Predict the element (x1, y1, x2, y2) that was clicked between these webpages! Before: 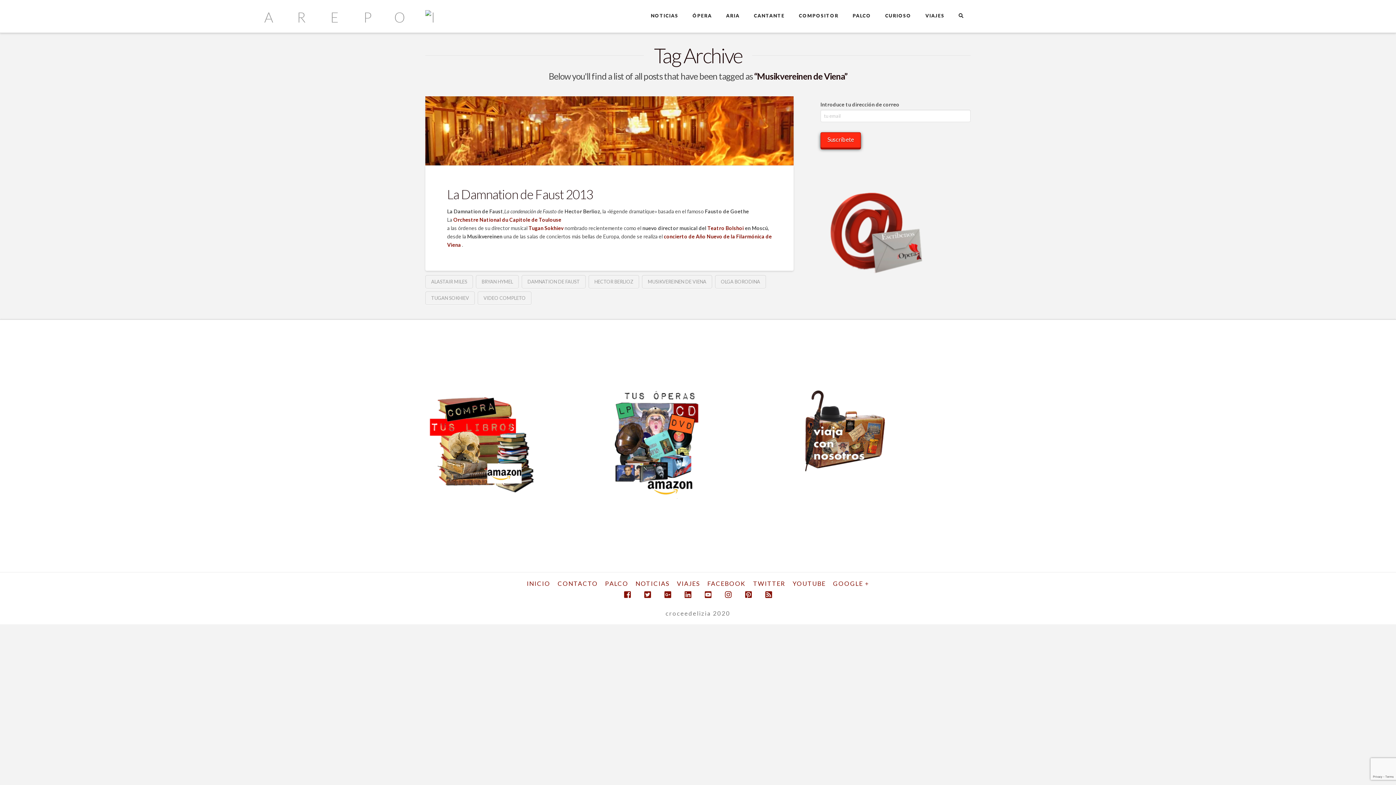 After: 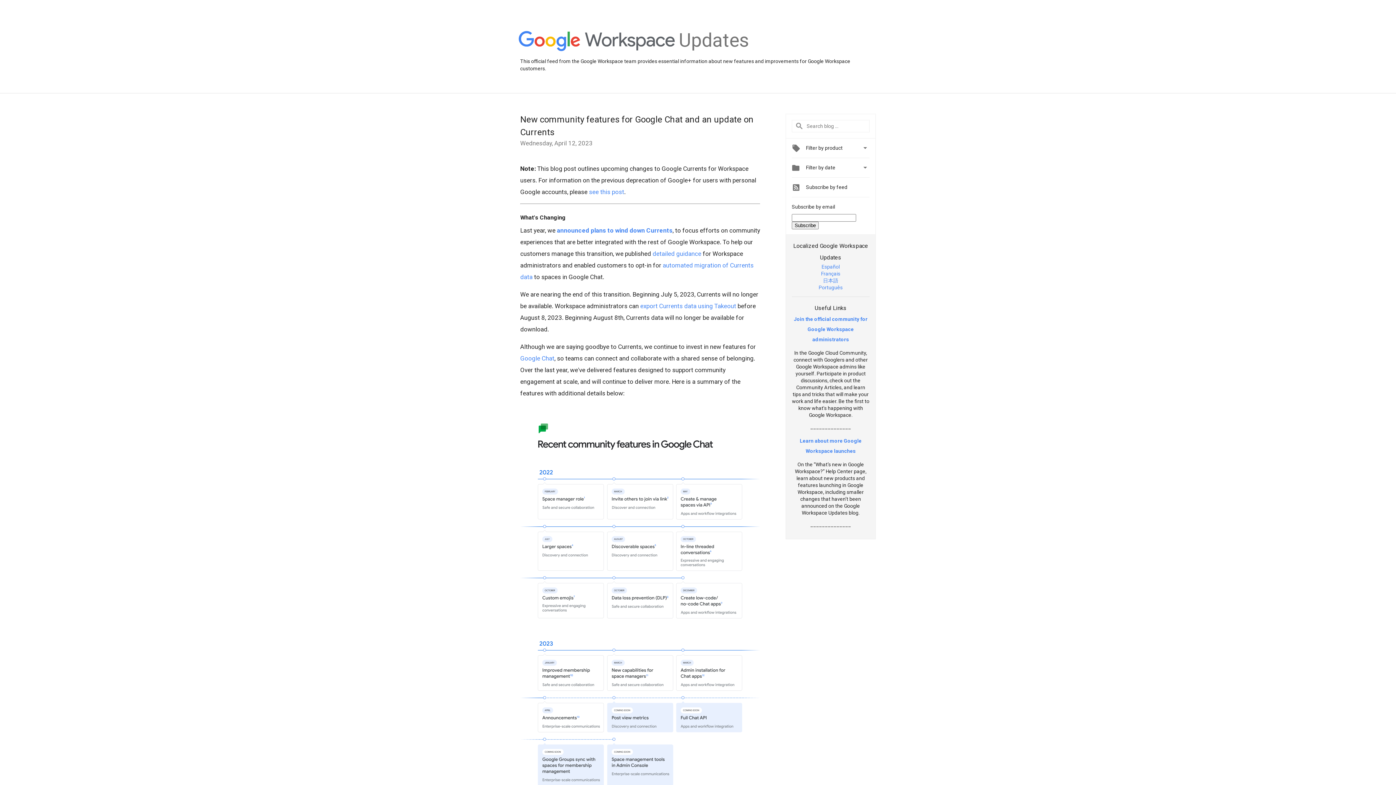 Action: label: GOOGLE + bbox: (833, 579, 869, 587)